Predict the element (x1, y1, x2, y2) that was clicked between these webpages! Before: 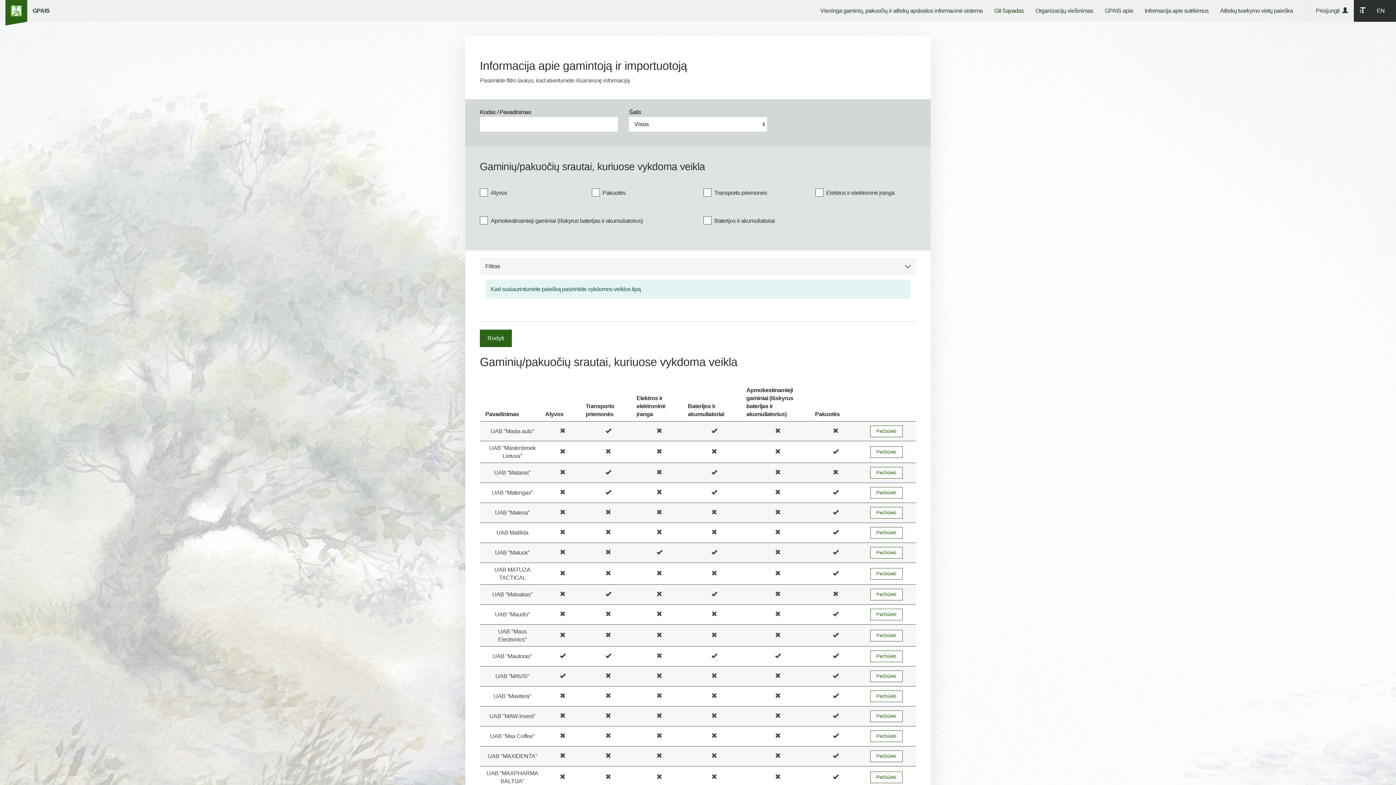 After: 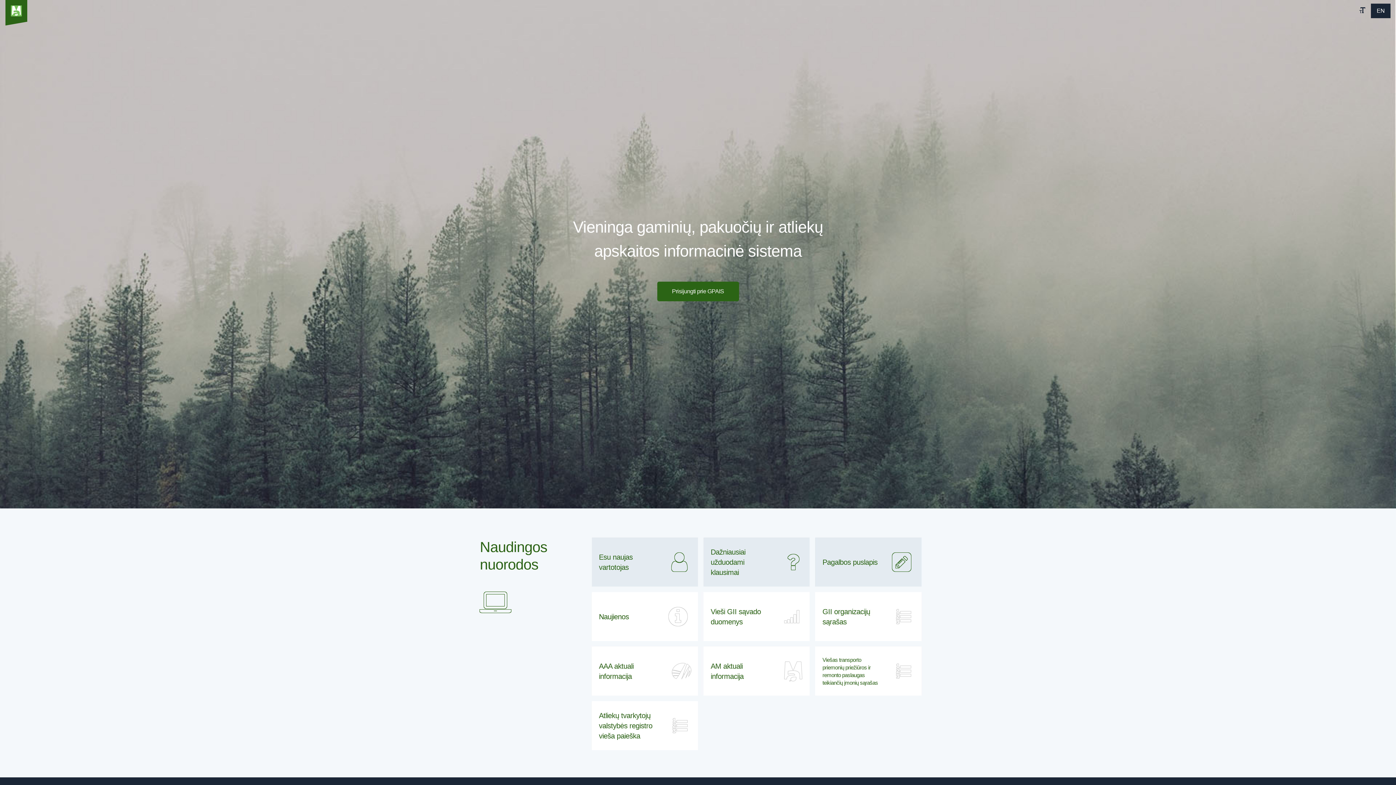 Action: label: GPAIS bbox: (32, 7, 49, 13)